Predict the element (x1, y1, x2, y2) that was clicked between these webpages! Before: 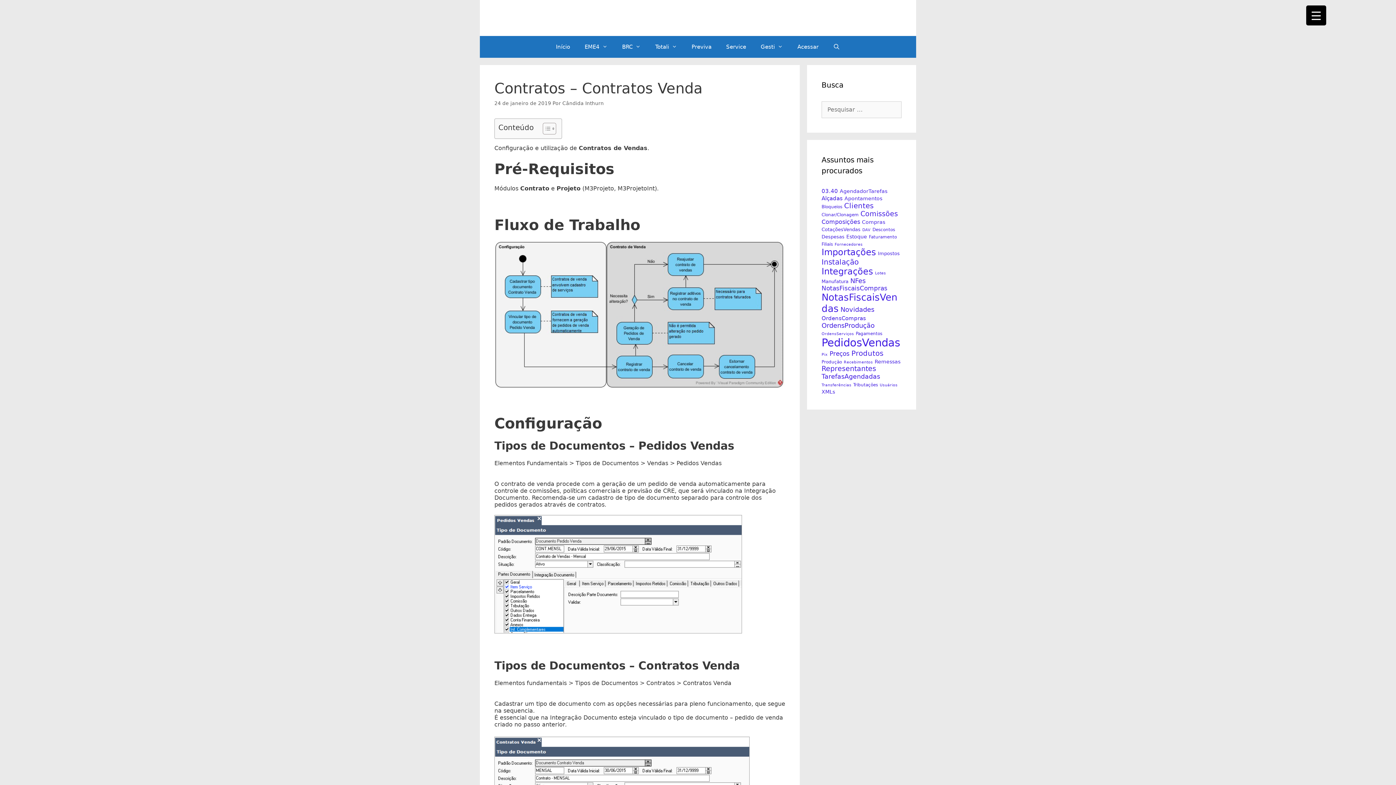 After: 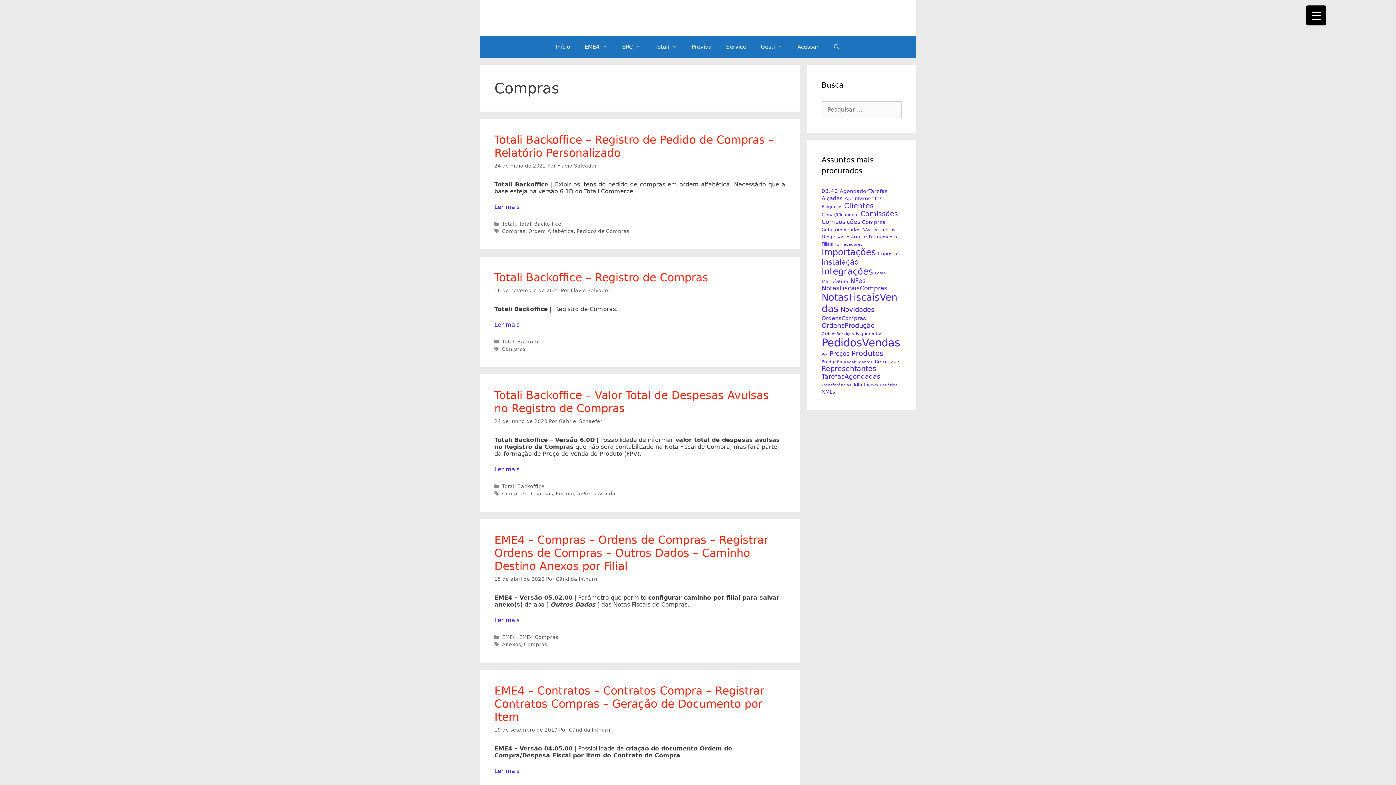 Action: bbox: (862, 219, 885, 225) label: Compras (10 itens)